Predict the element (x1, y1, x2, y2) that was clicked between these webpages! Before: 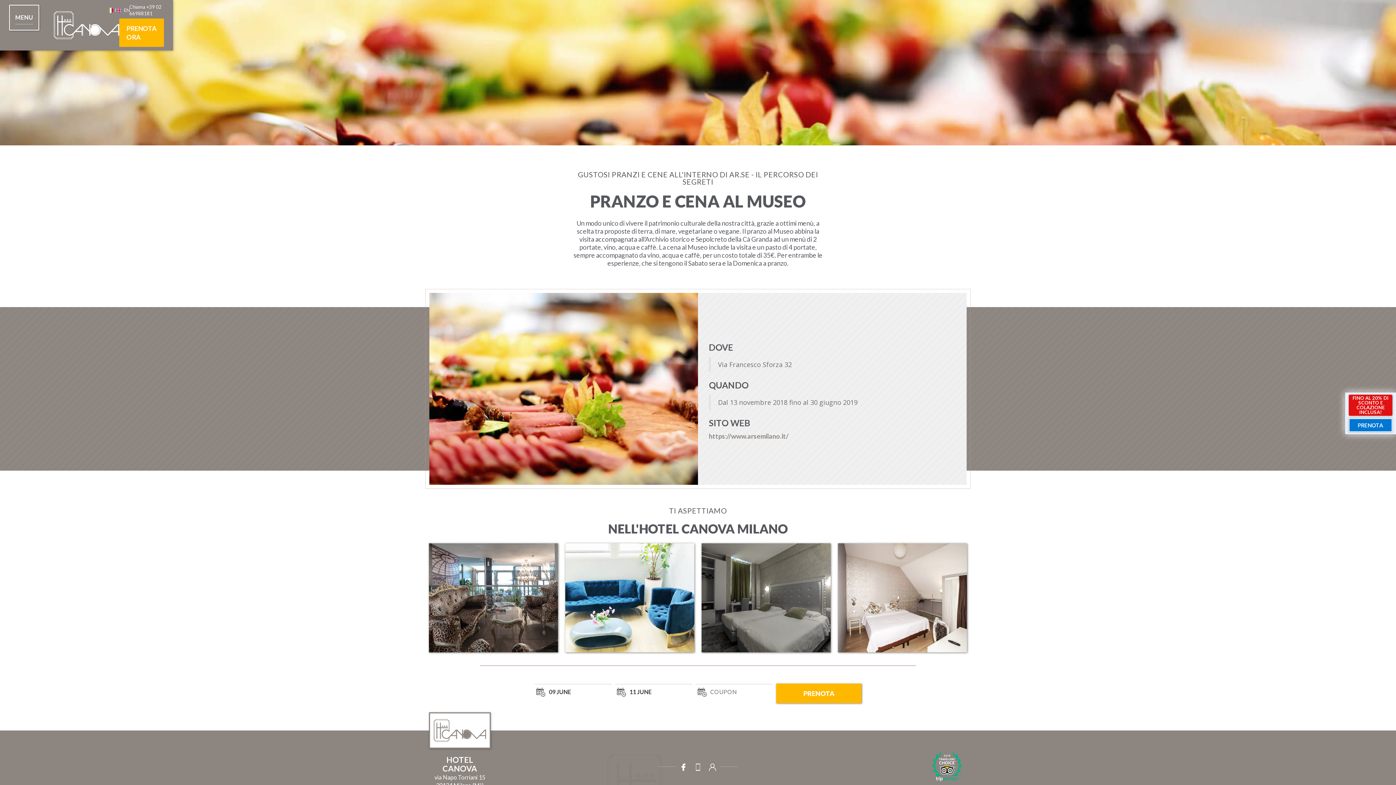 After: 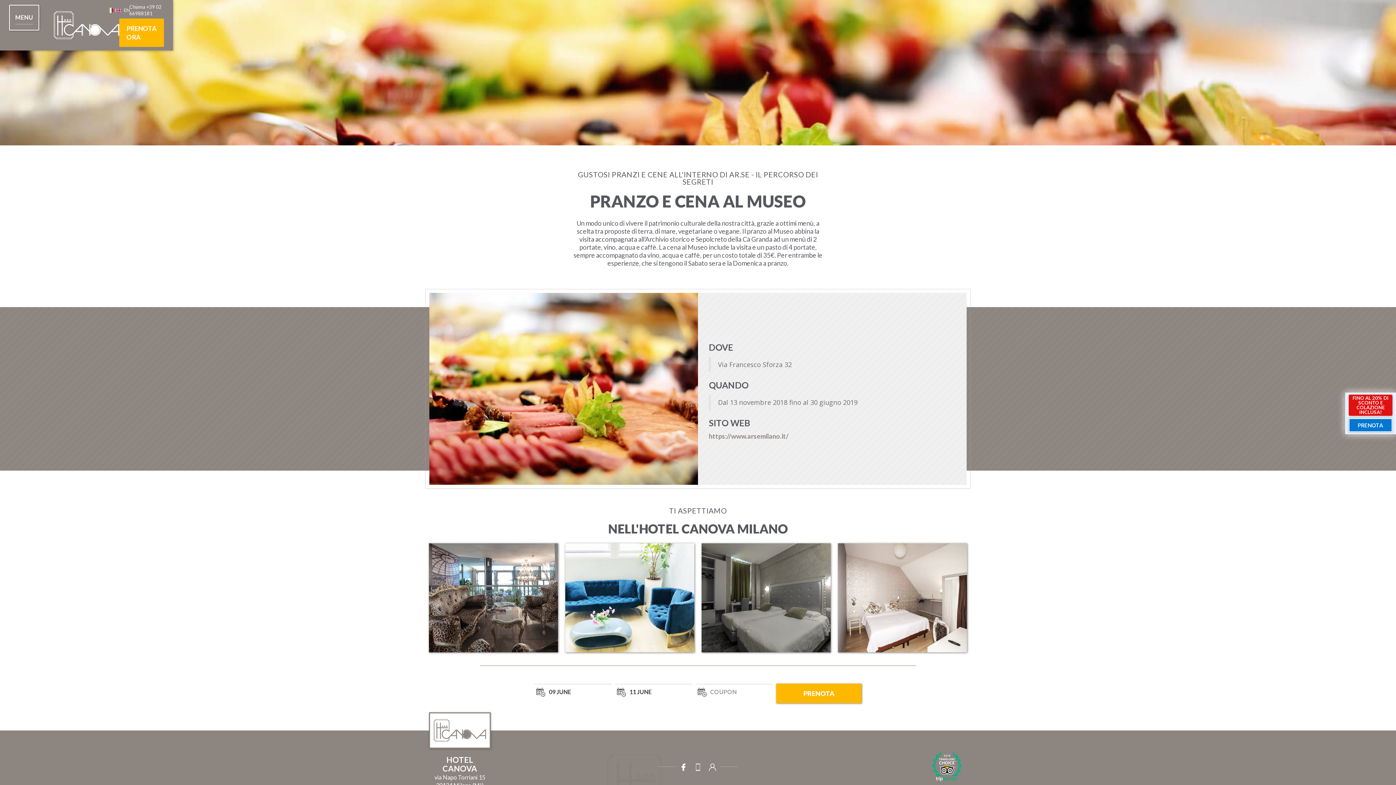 Action: label: open lightbox bbox: (565, 543, 694, 652)